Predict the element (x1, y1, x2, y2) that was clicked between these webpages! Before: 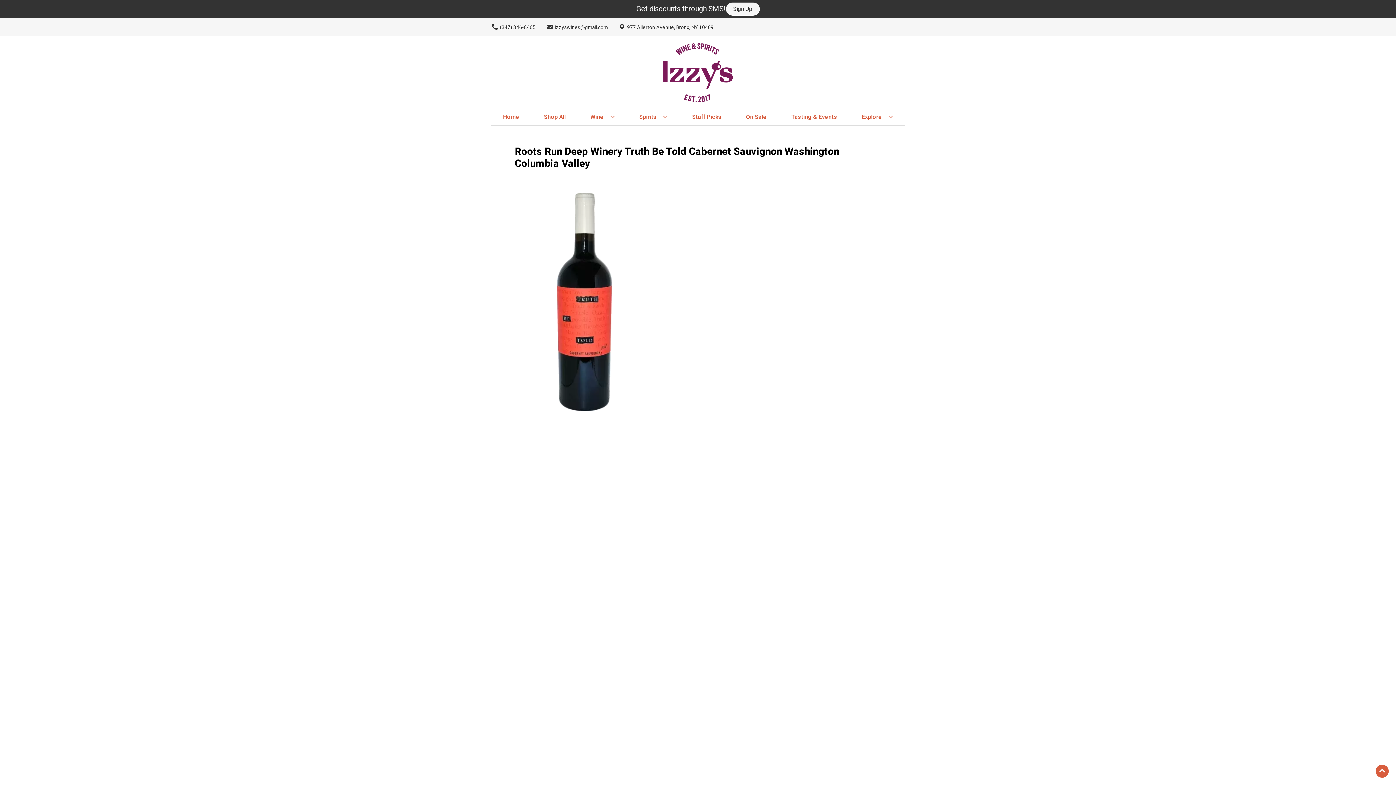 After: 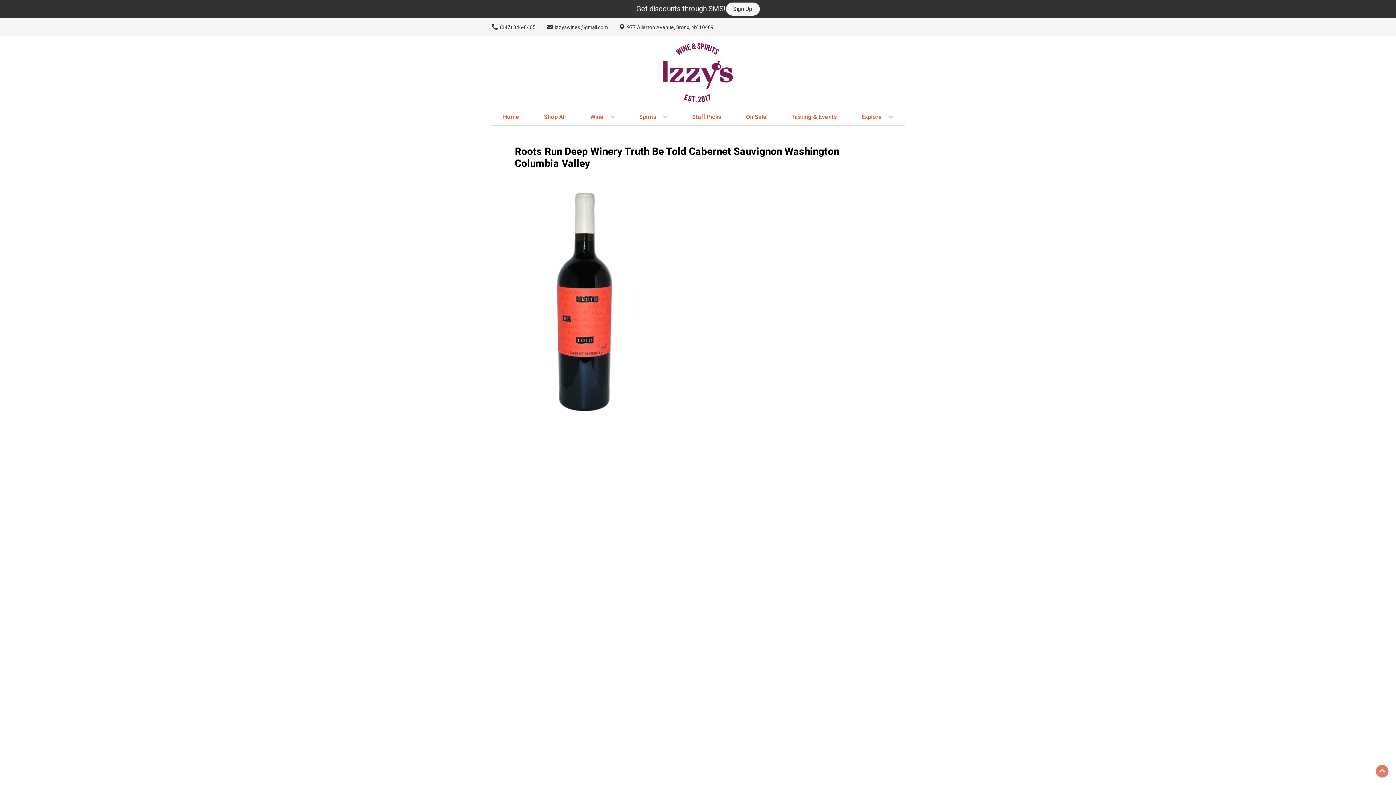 Action: label: Go to top bbox: (1376, 765, 1389, 778)